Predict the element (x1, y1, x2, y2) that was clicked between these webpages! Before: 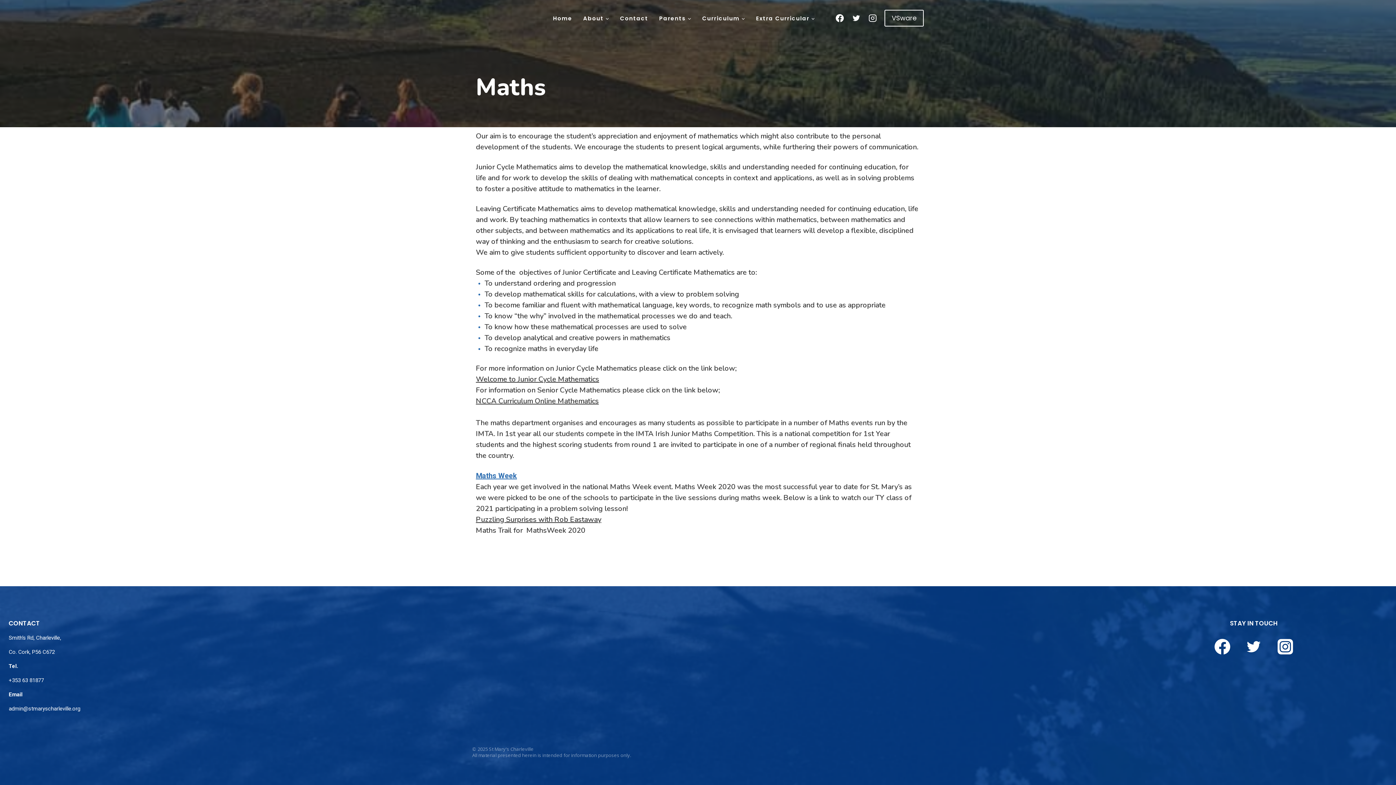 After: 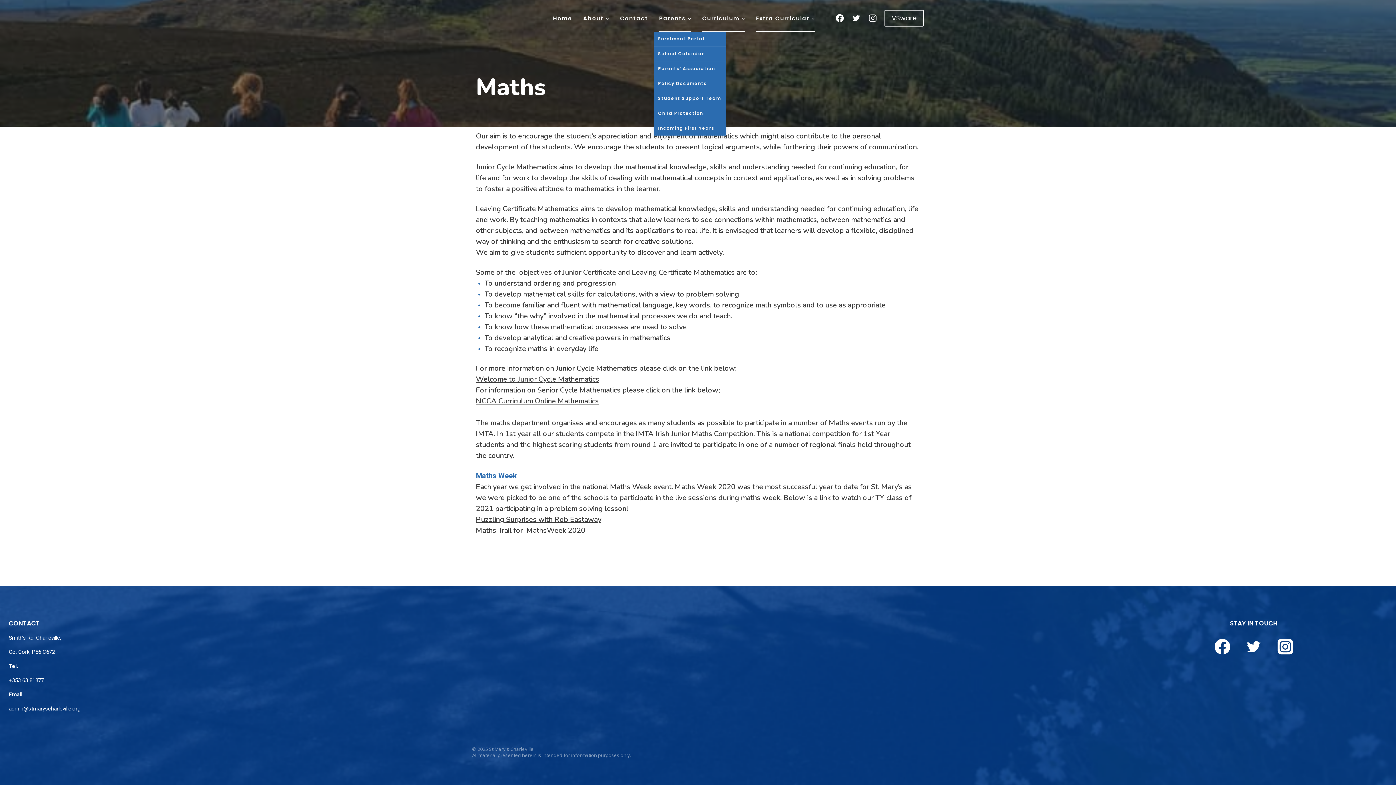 Action: label: Parents bbox: (653, 4, 696, 31)